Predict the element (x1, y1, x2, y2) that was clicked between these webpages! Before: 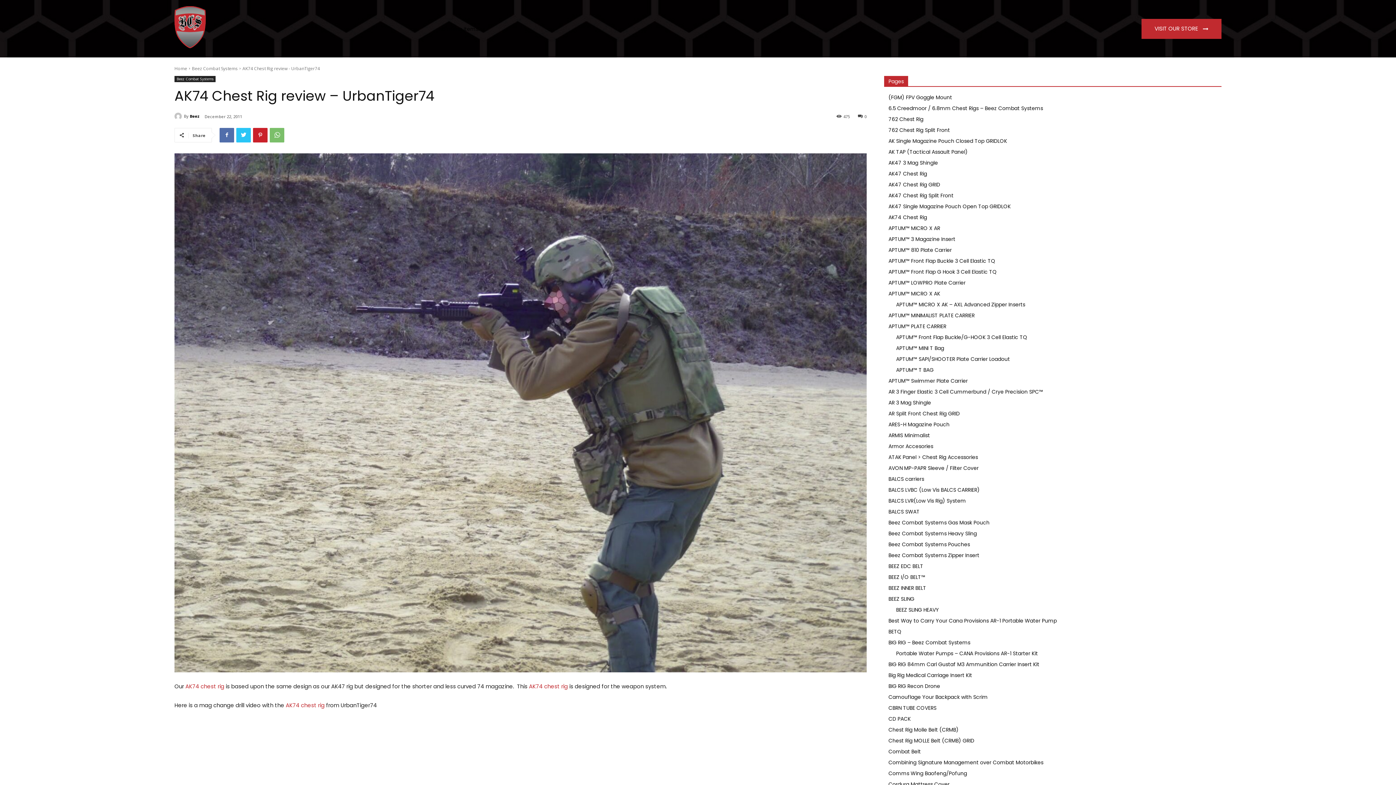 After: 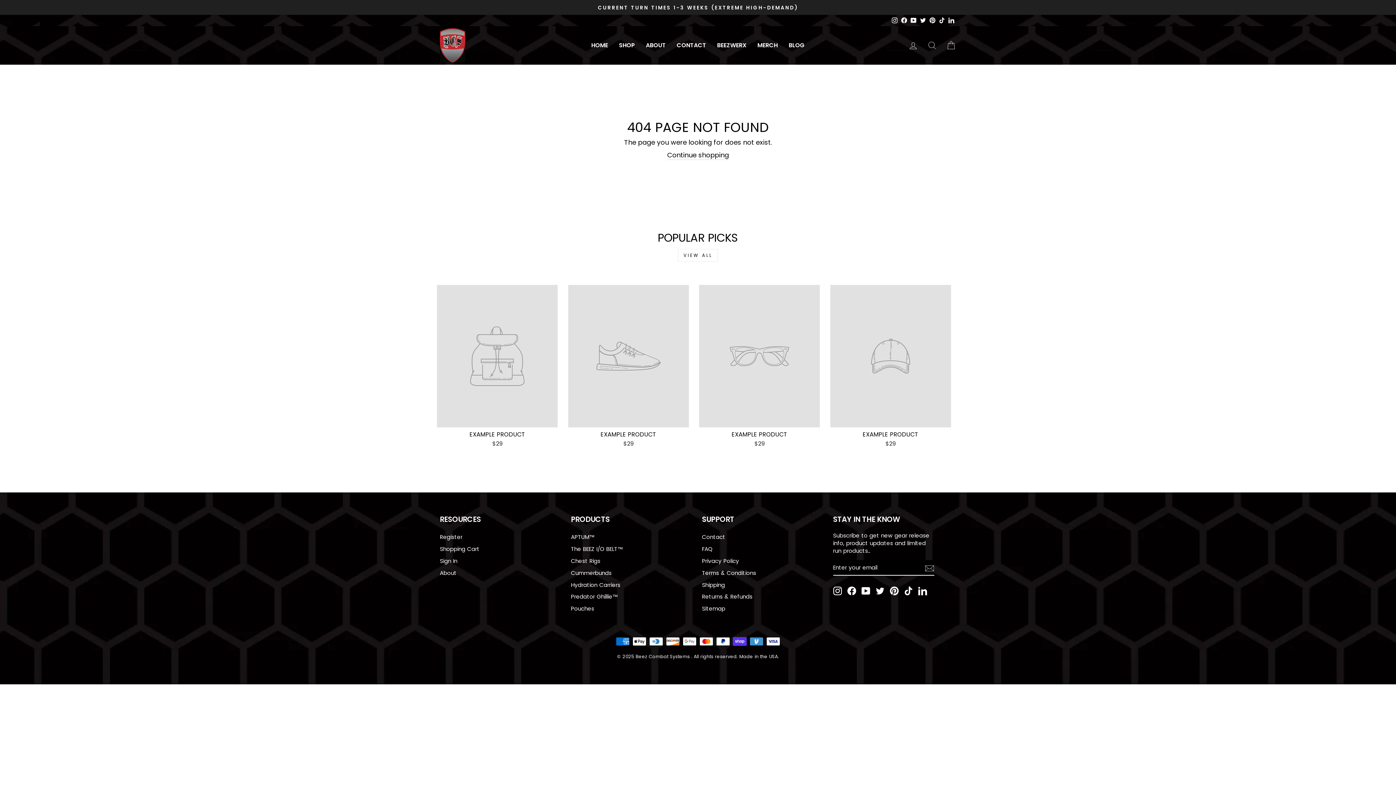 Action: bbox: (185, 682, 224, 690) label: AK74 chest rig